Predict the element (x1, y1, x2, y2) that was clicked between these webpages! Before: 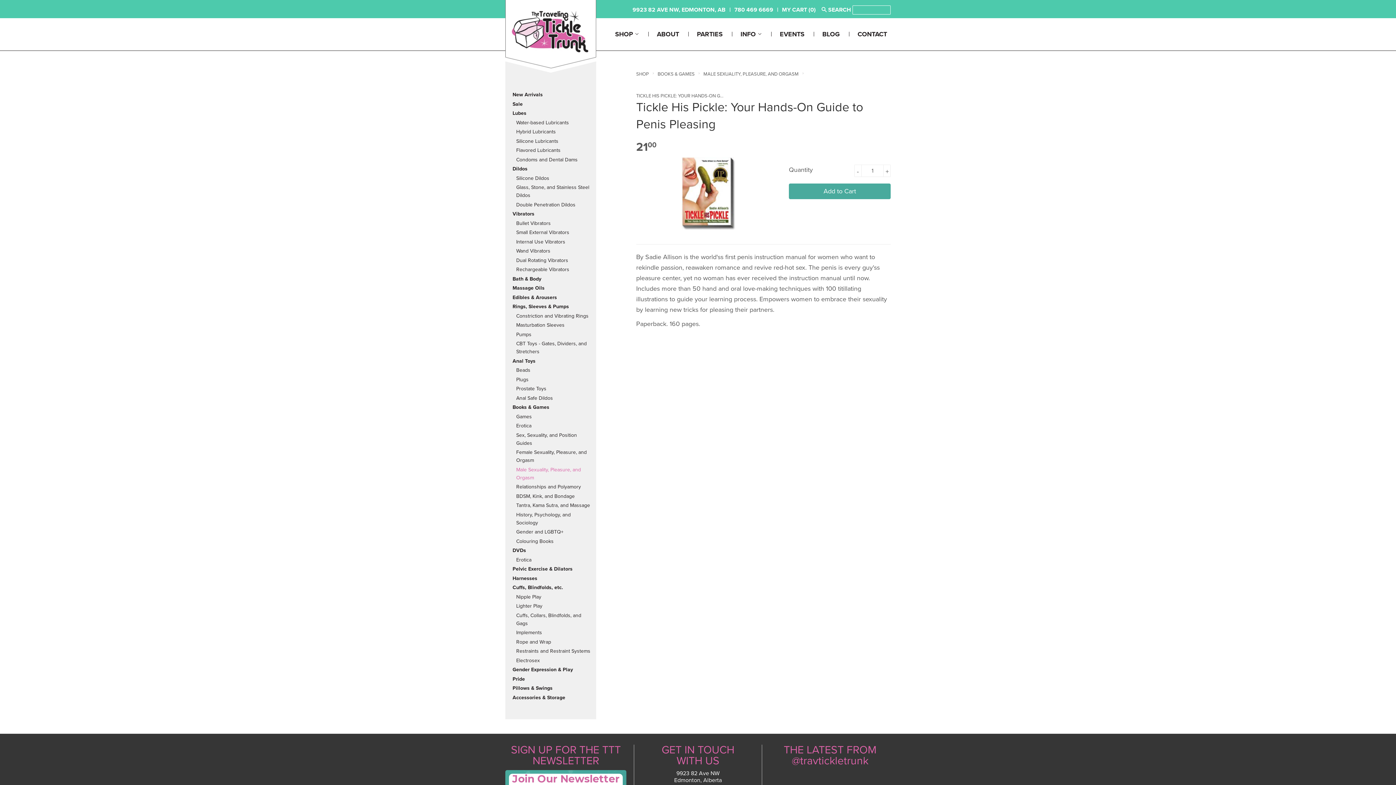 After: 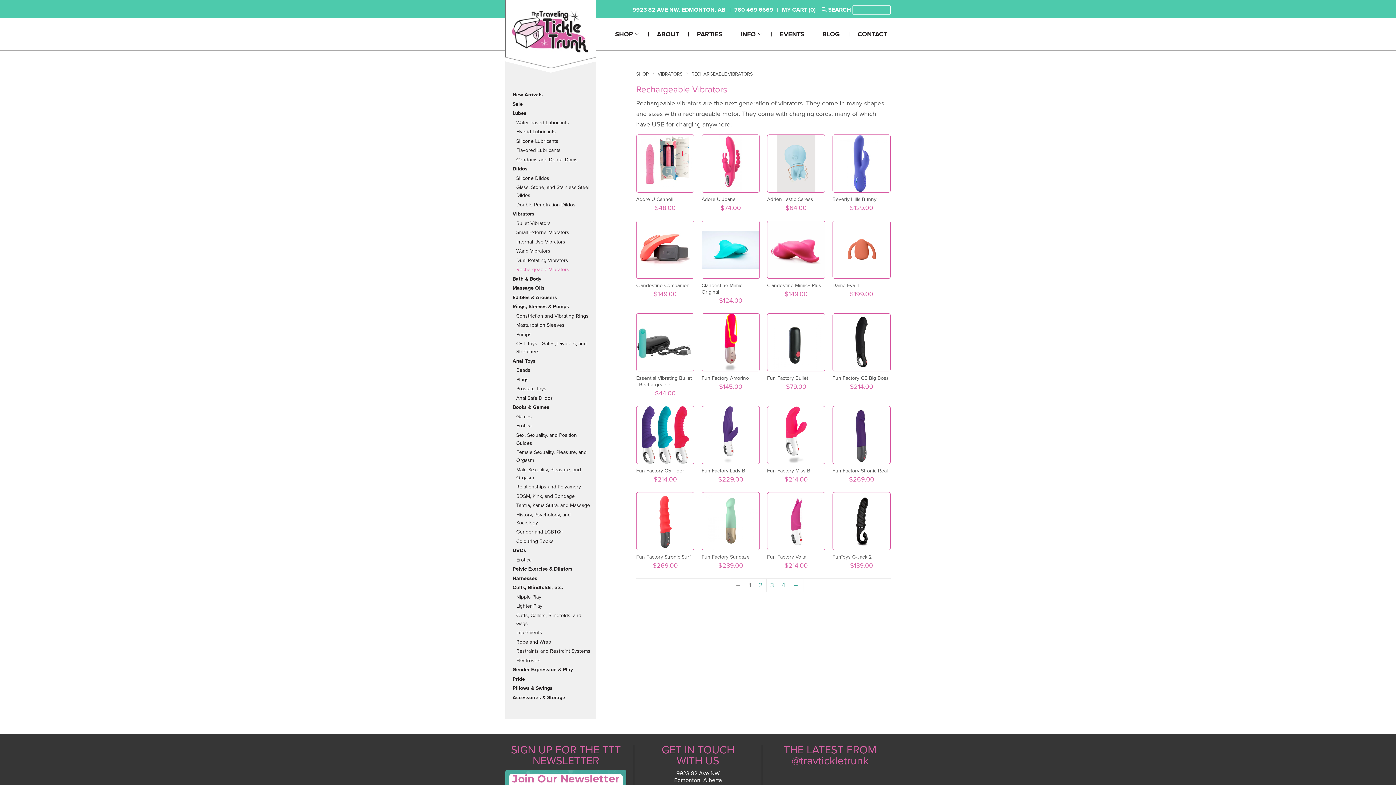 Action: bbox: (516, 266, 569, 272) label: Rechargeable Vibrators